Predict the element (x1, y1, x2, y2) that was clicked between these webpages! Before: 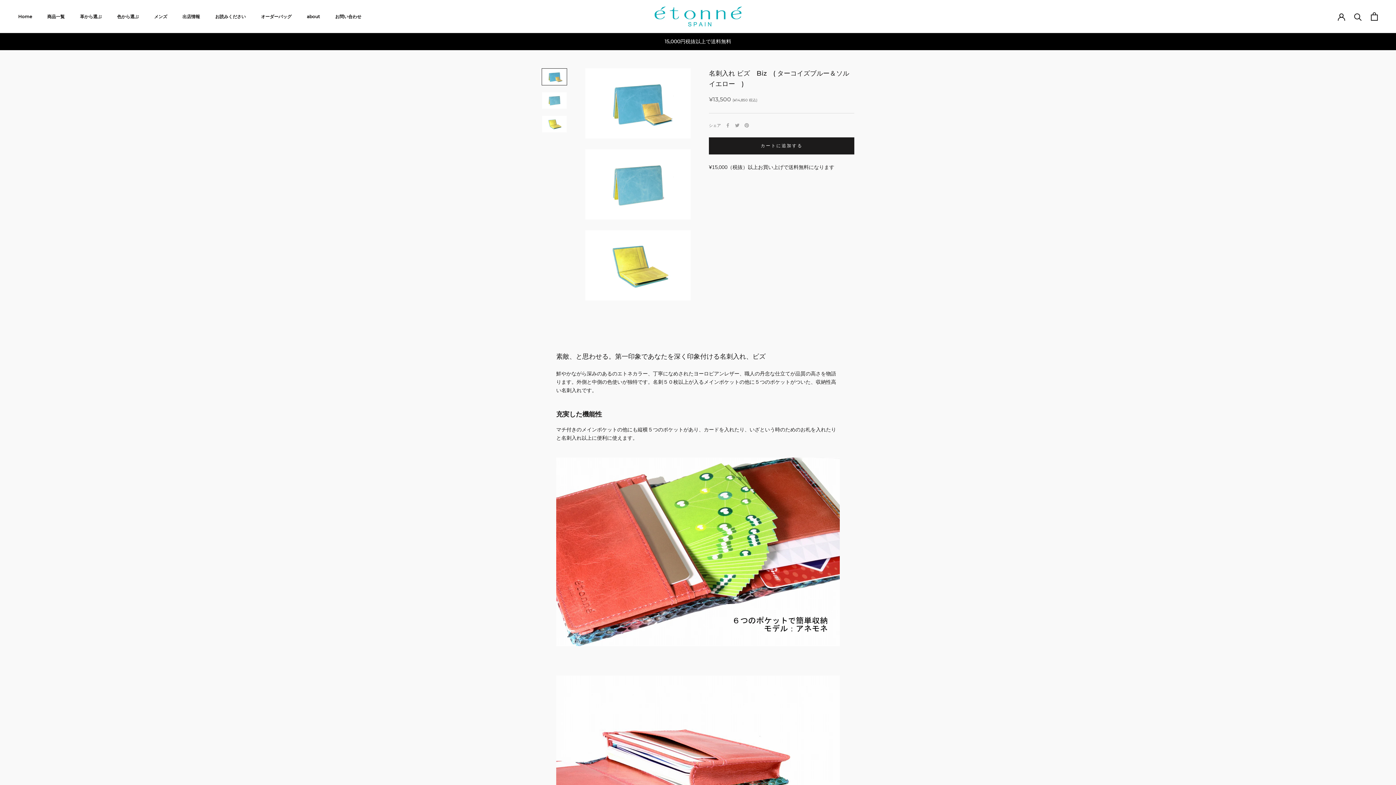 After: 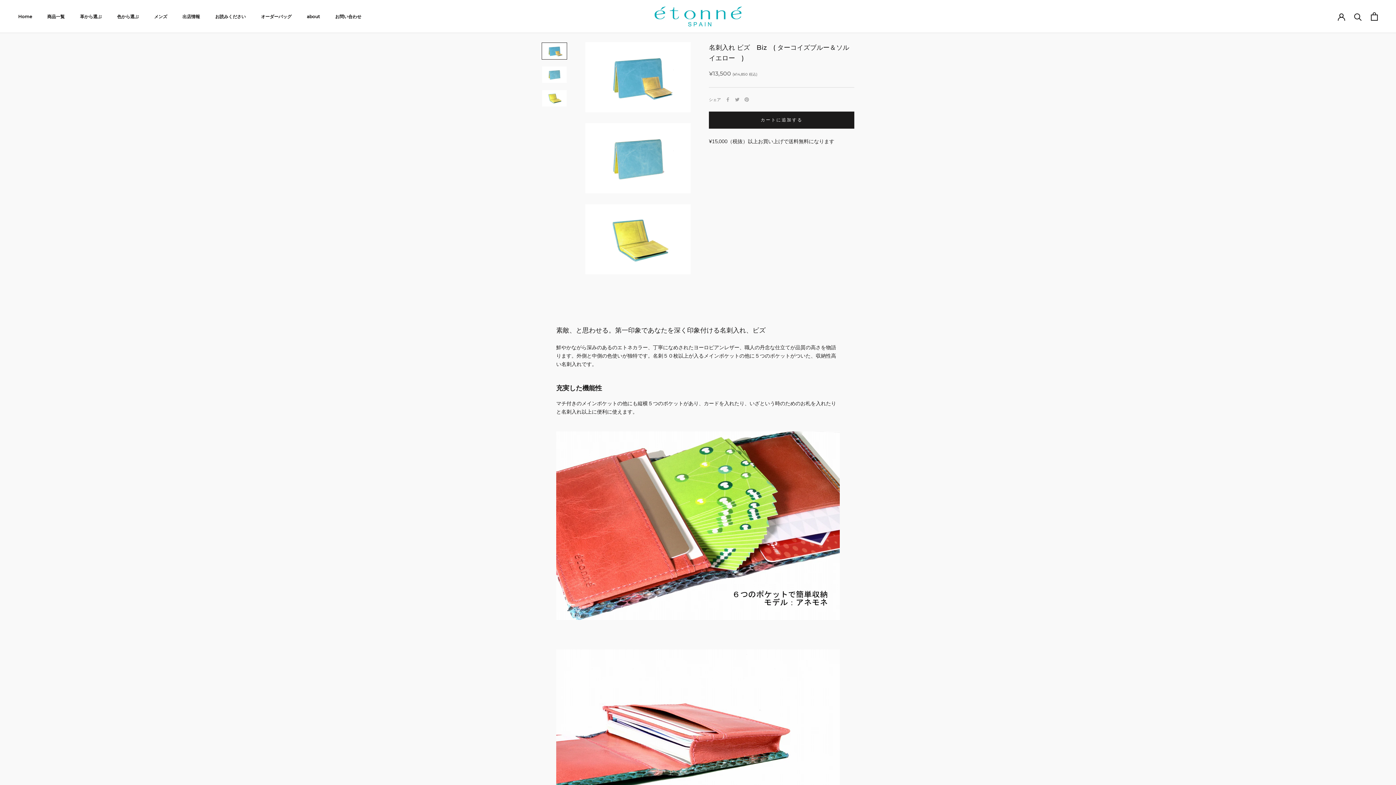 Action: bbox: (541, 68, 567, 85)